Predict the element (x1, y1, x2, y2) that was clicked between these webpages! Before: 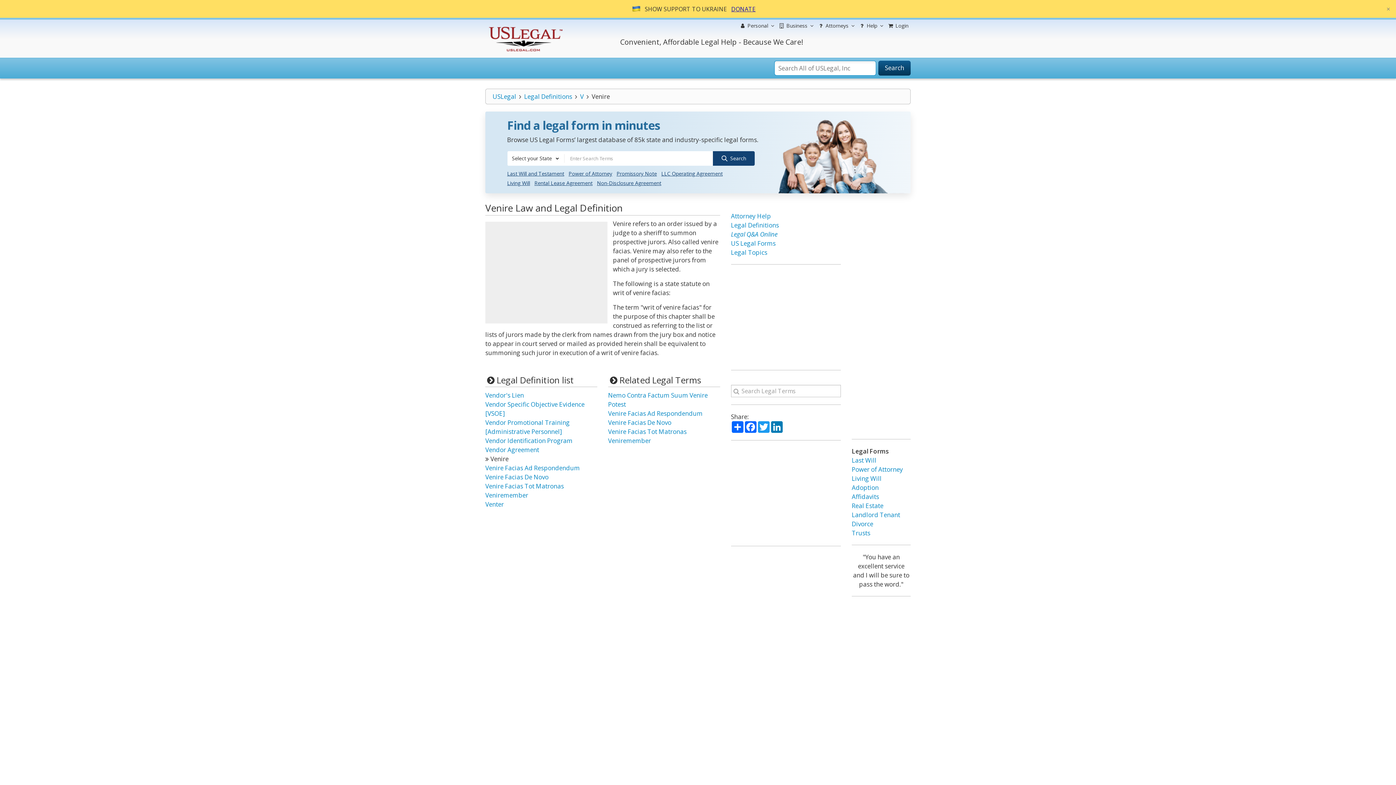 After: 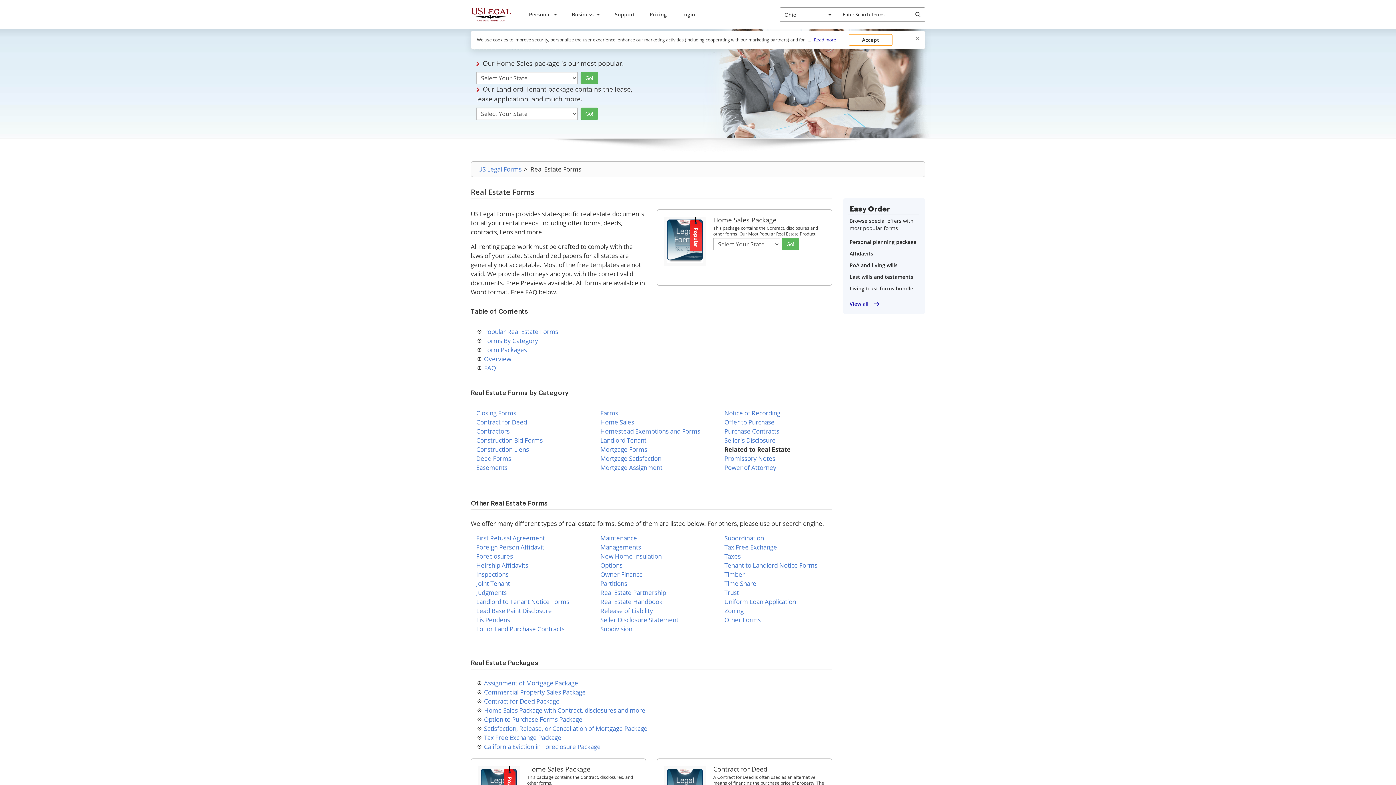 Action: bbox: (851, 501, 883, 510) label: Real Estate